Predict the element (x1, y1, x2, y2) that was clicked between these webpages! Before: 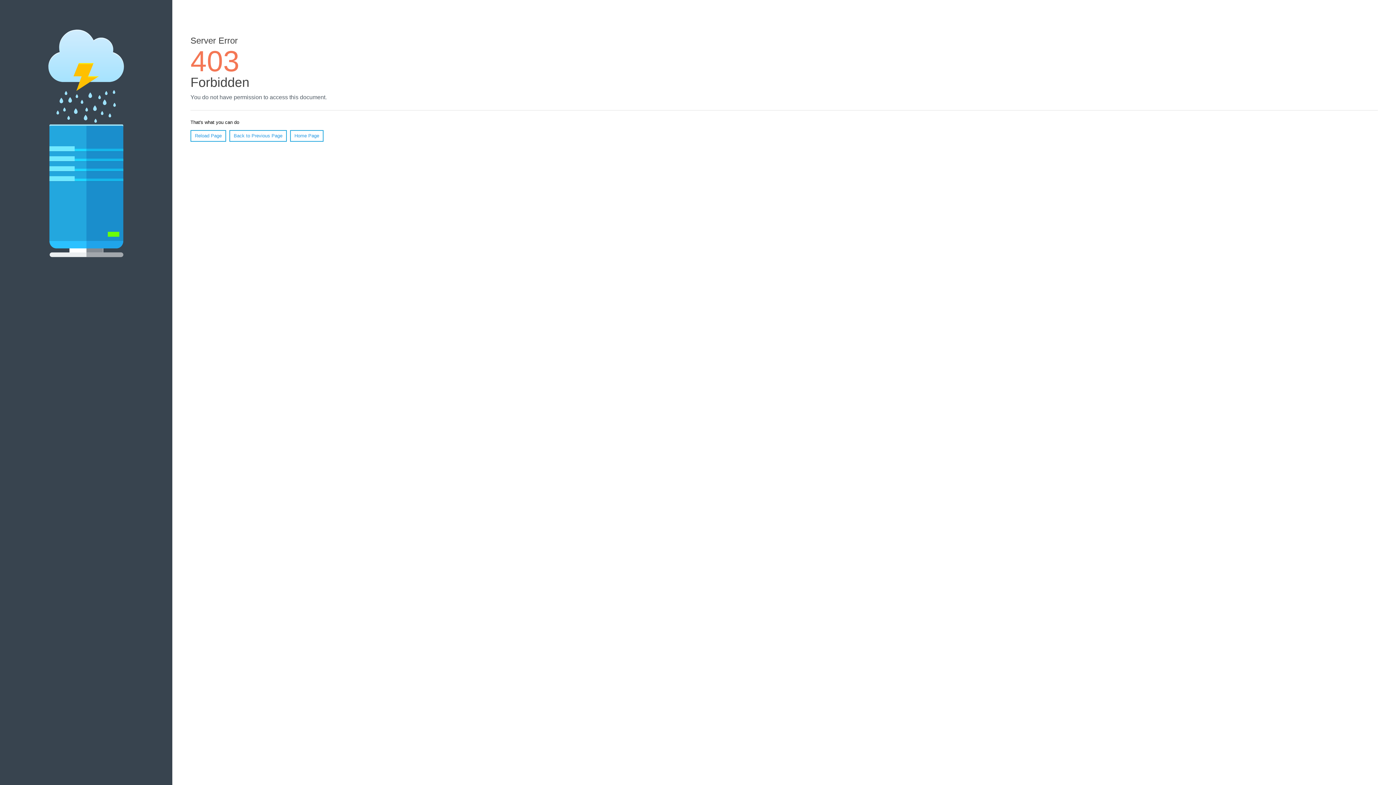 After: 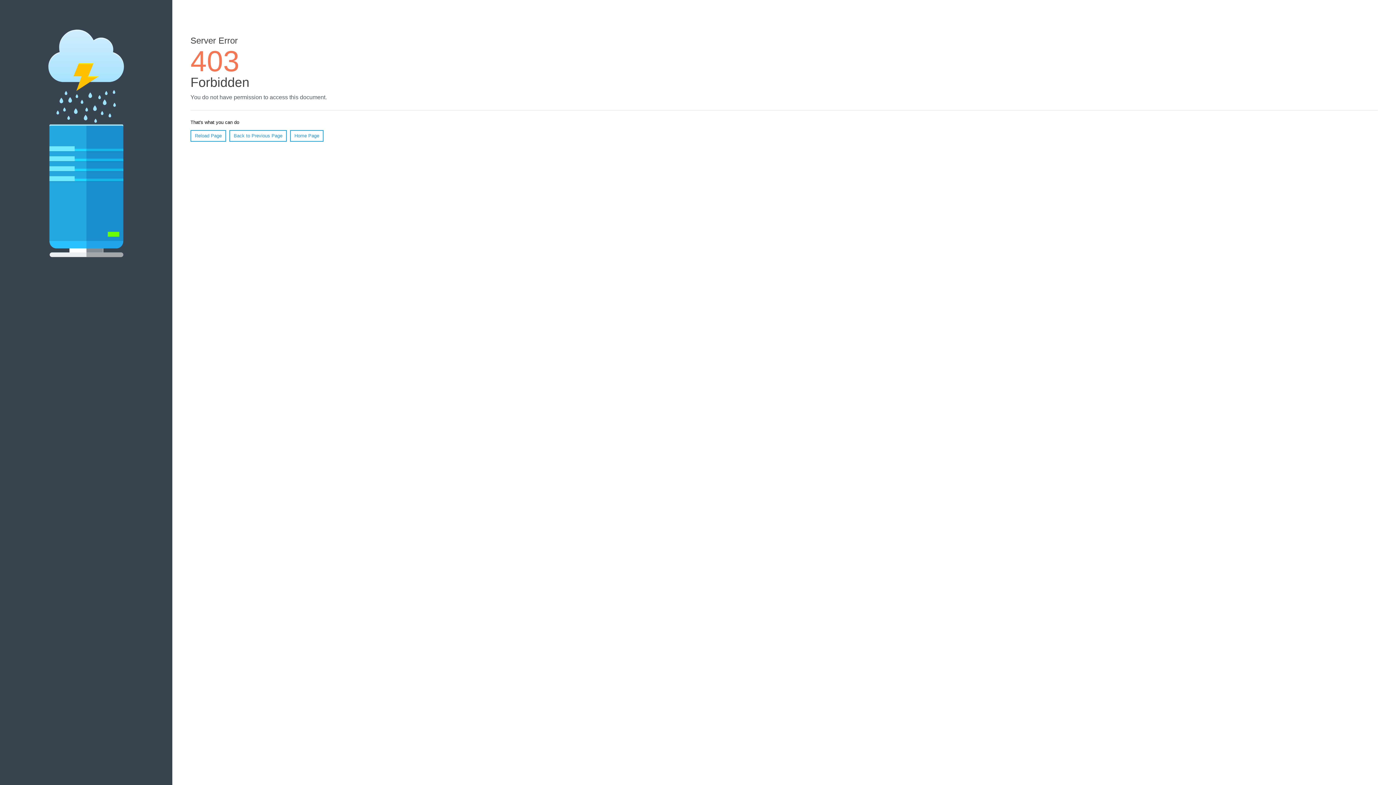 Action: bbox: (290, 130, 323, 141) label: Home Page